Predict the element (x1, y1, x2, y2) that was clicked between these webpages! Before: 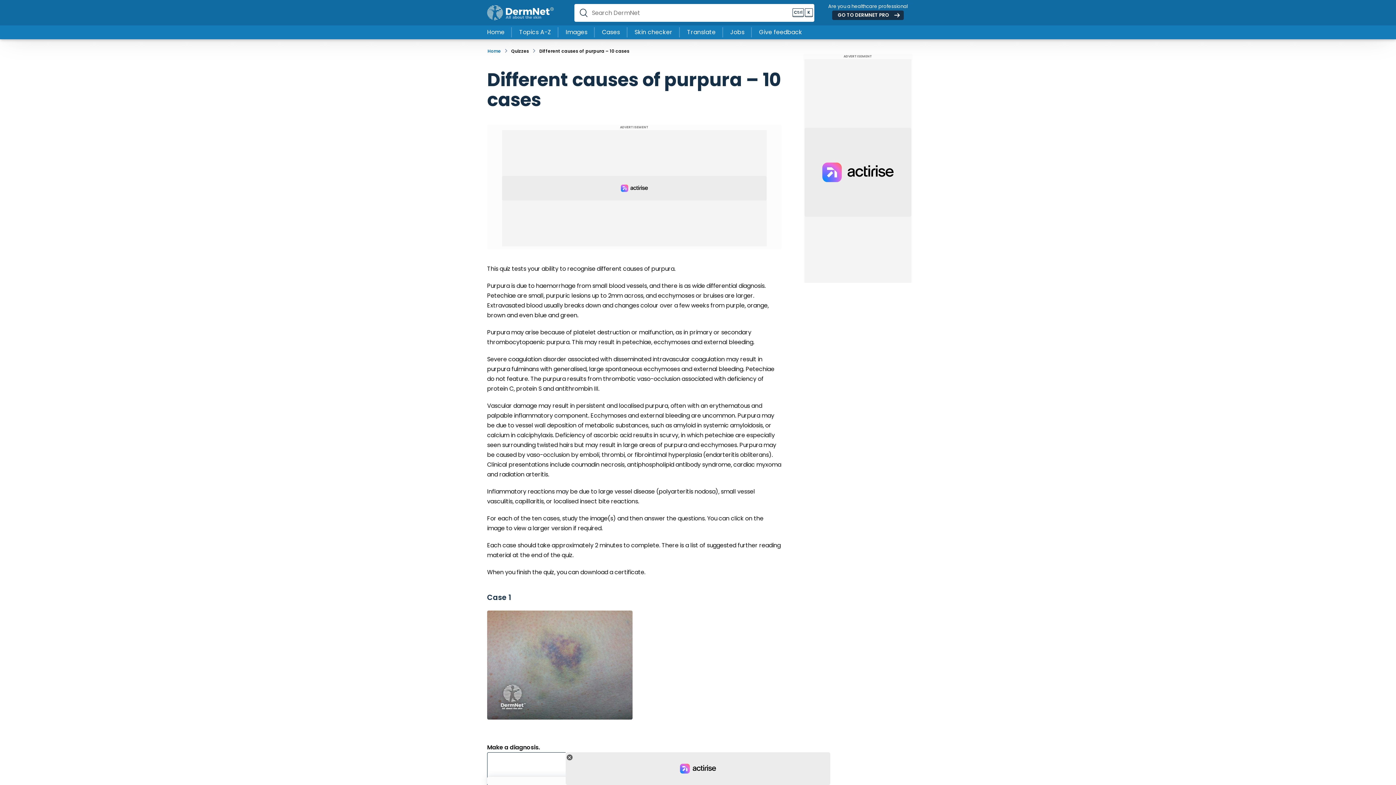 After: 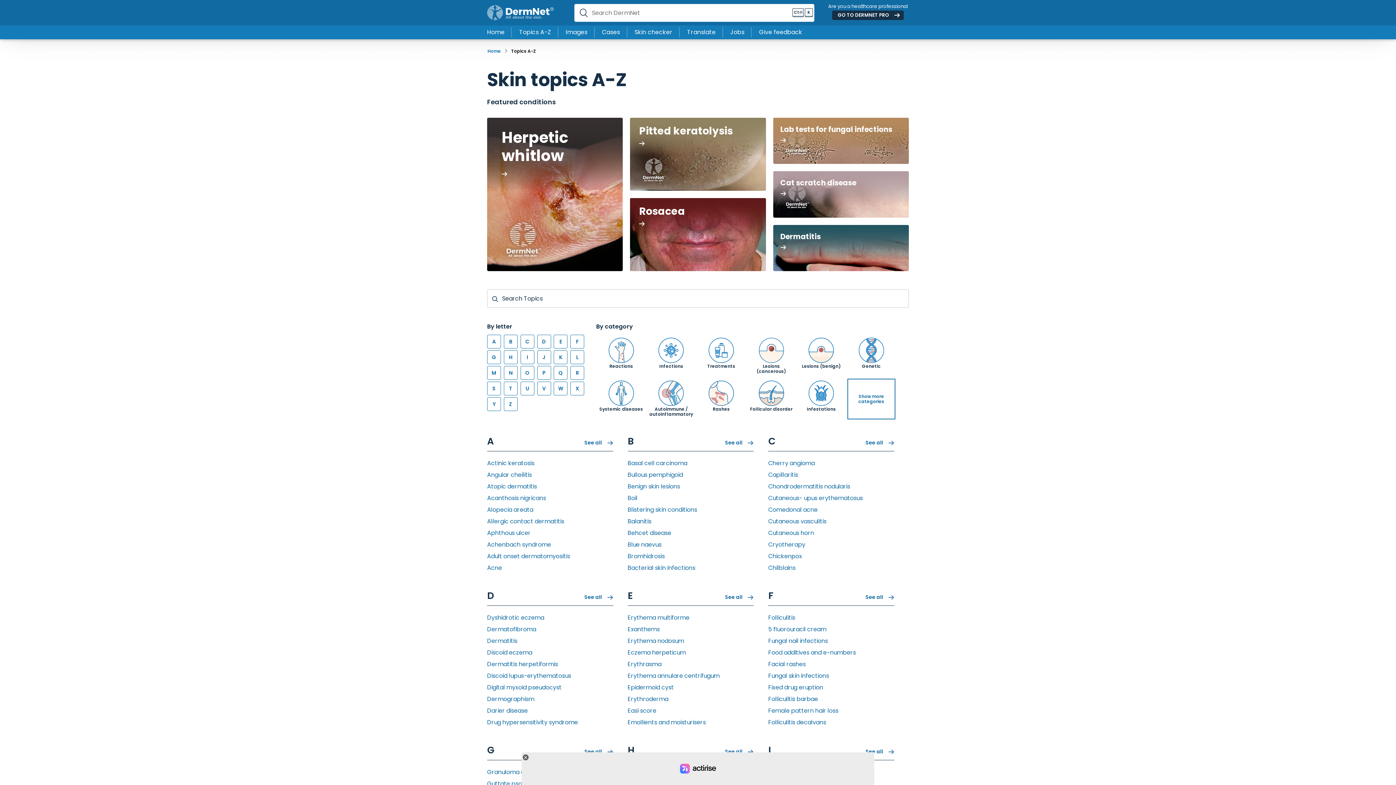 Action: label: Topics A-Z bbox: (512, 25, 558, 39)